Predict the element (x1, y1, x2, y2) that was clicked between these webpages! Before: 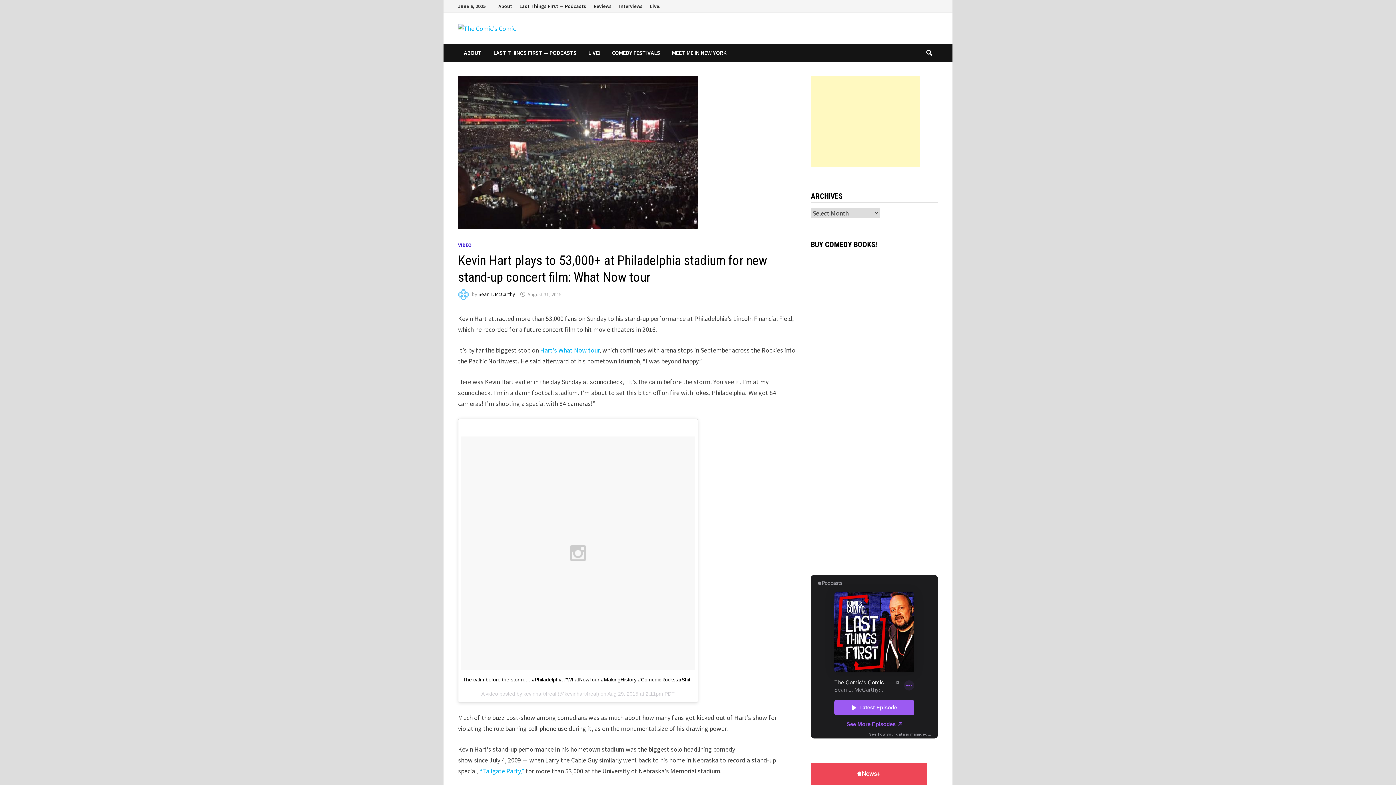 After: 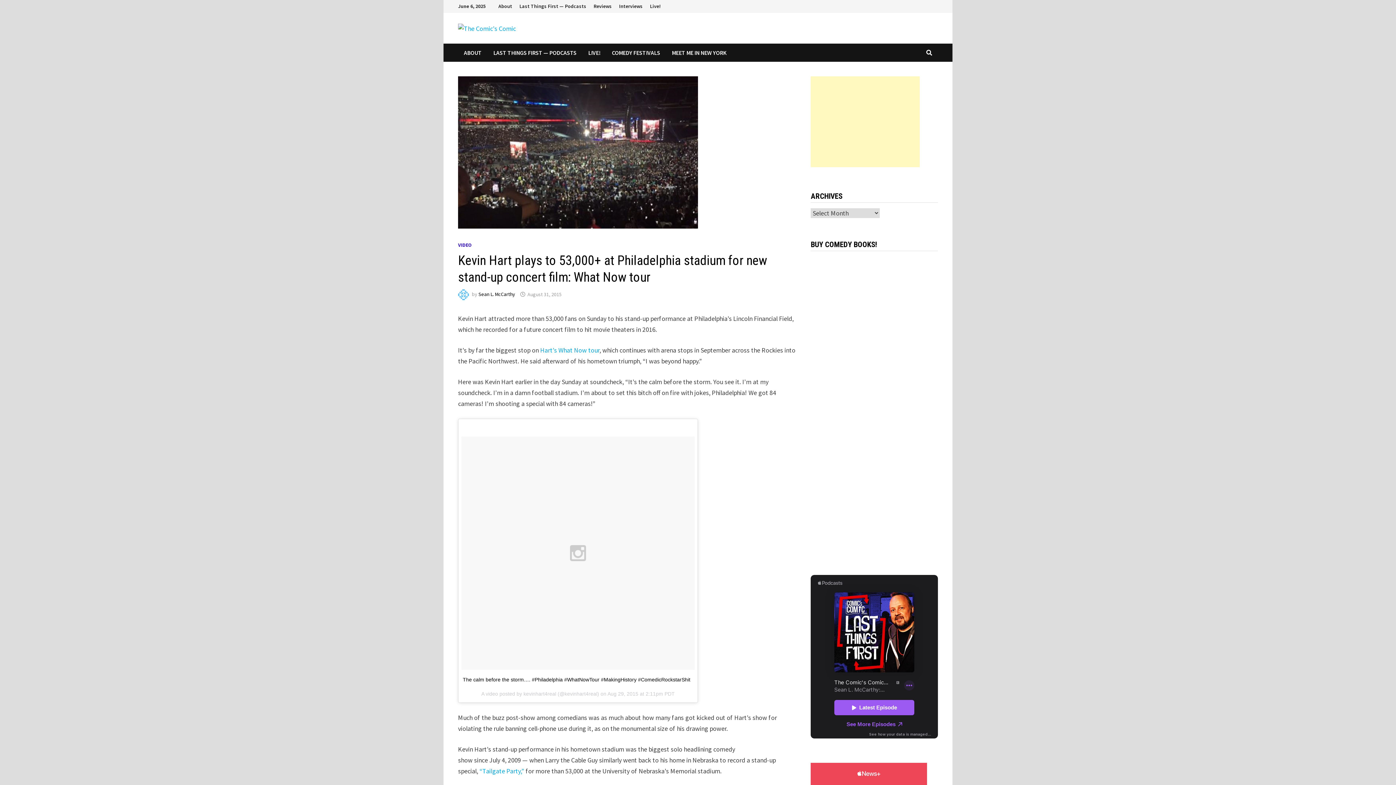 Action: label: August 31, 2015 bbox: (527, 291, 561, 297)